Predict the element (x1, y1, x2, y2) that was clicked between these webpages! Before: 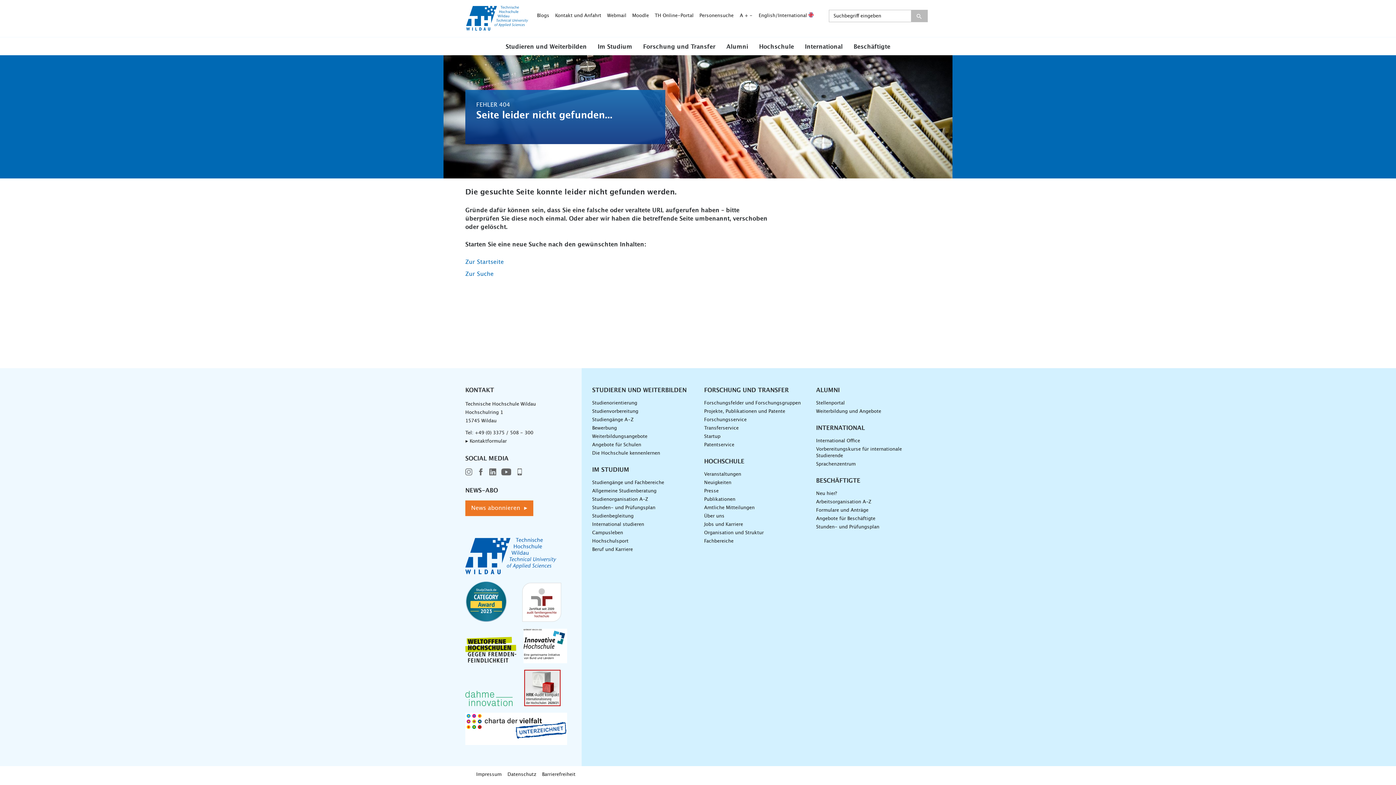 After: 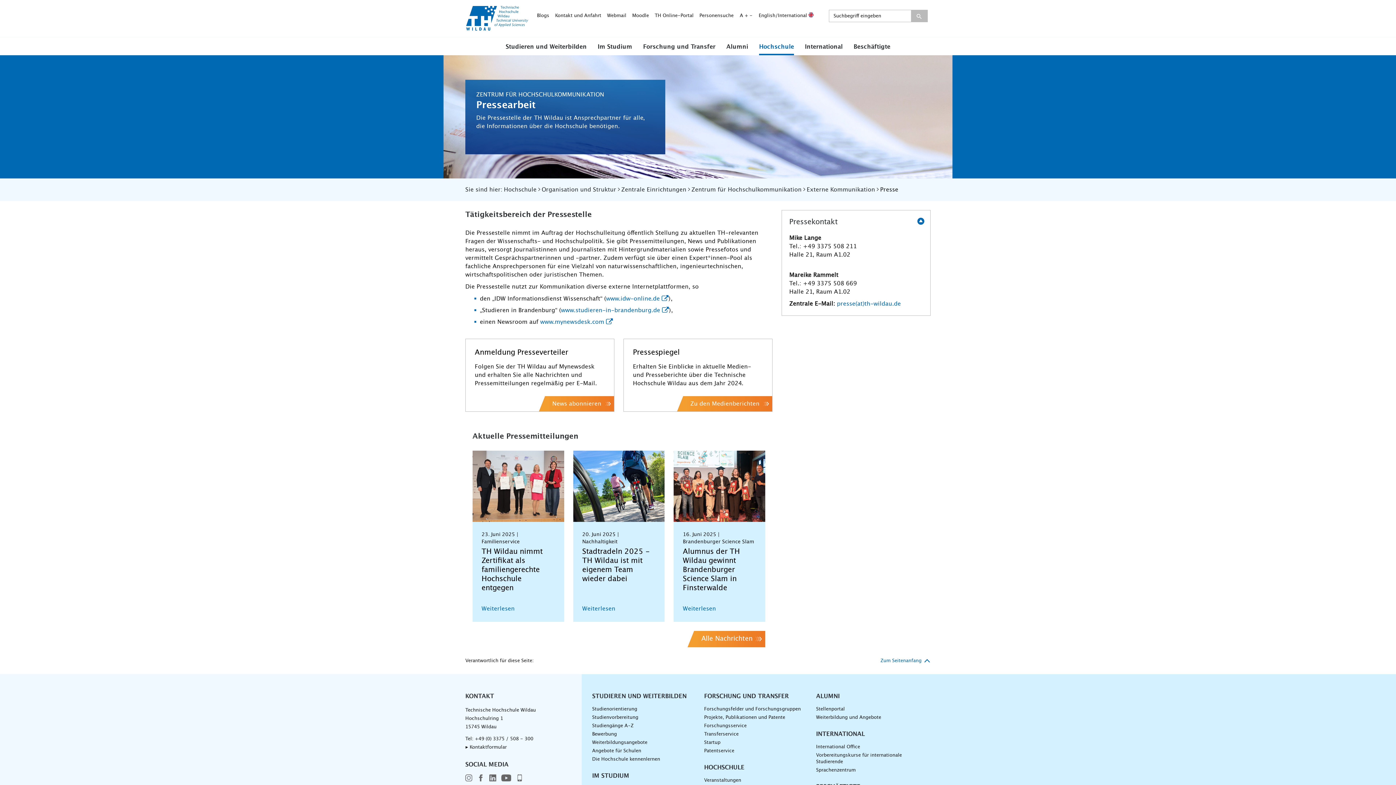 Action: label: Presse bbox: (704, 488, 808, 494)